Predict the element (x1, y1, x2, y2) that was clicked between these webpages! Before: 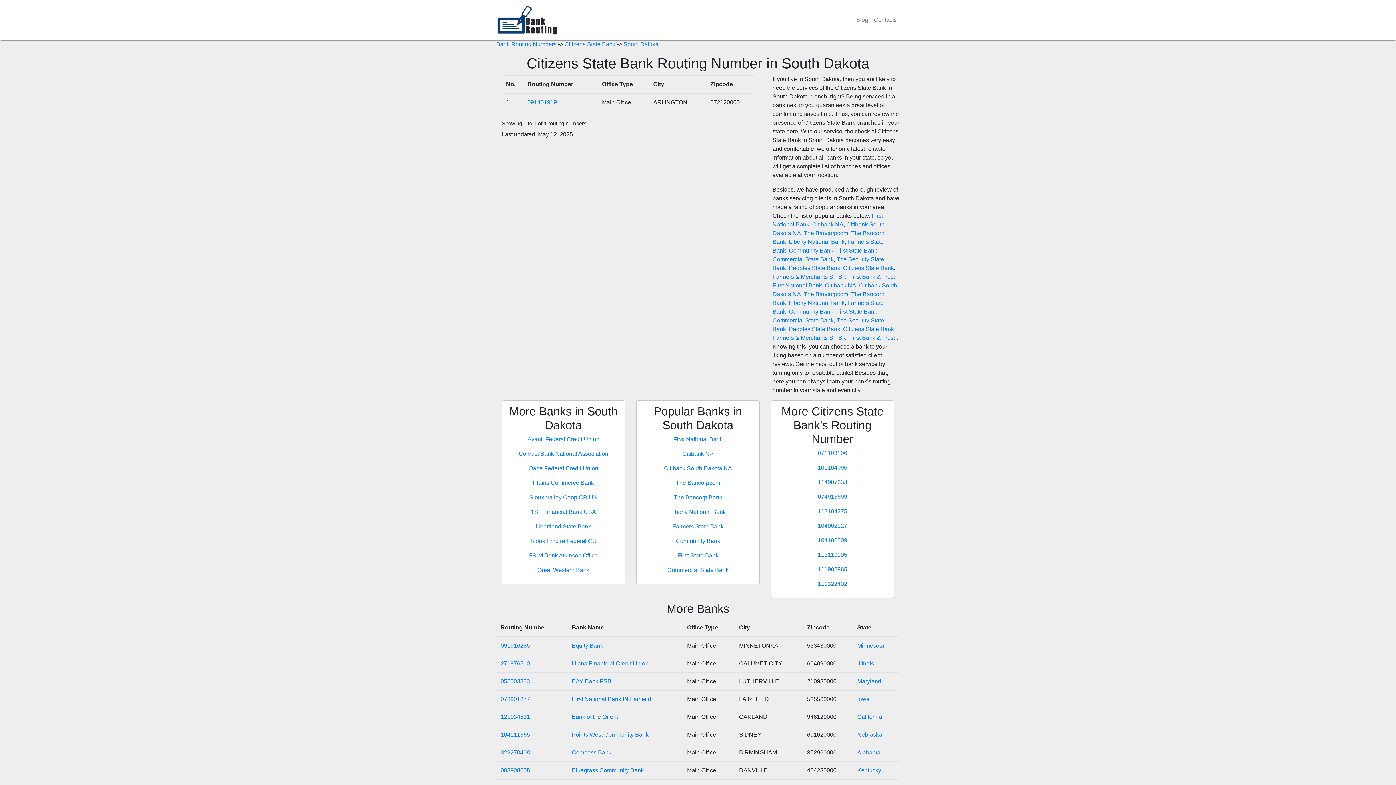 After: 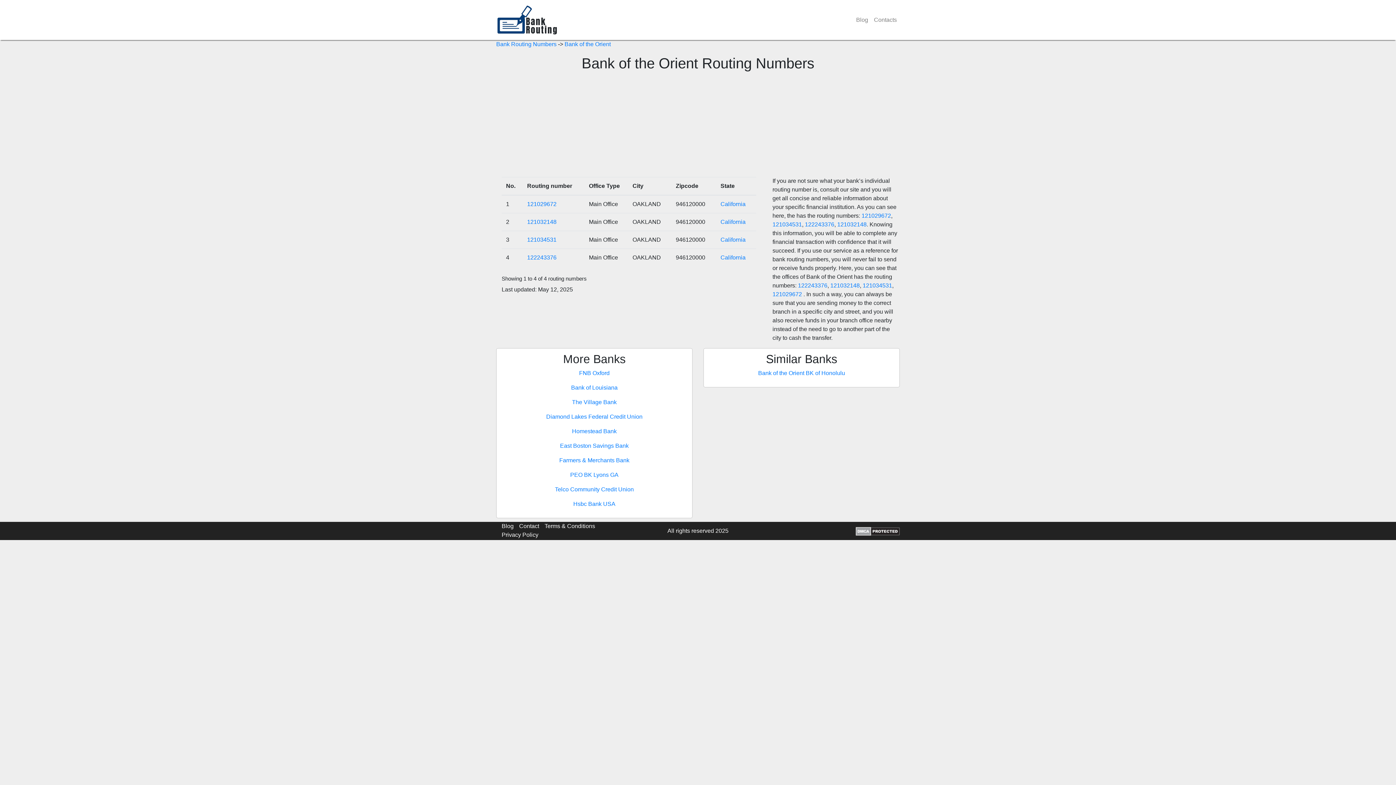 Action: label: Bank of the Orient bbox: (572, 714, 618, 720)